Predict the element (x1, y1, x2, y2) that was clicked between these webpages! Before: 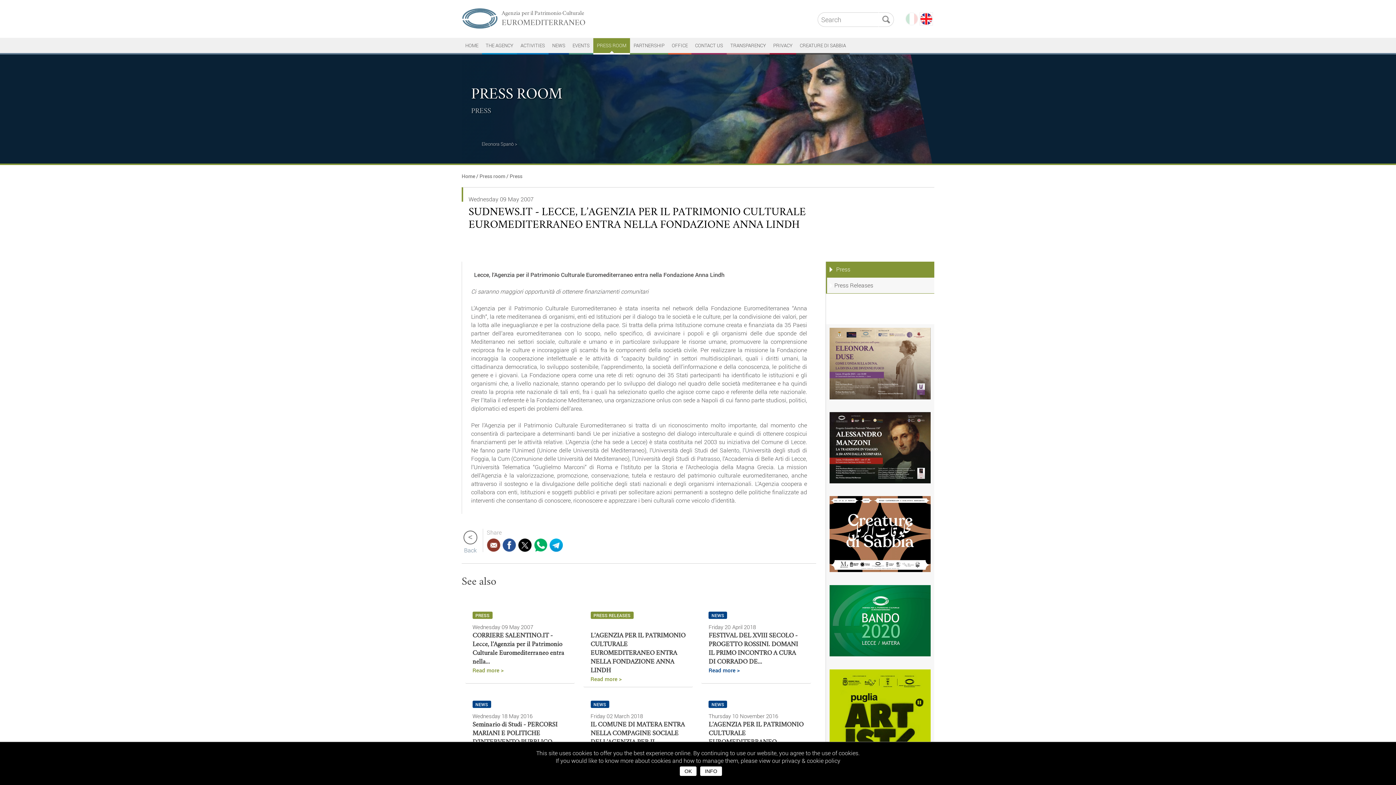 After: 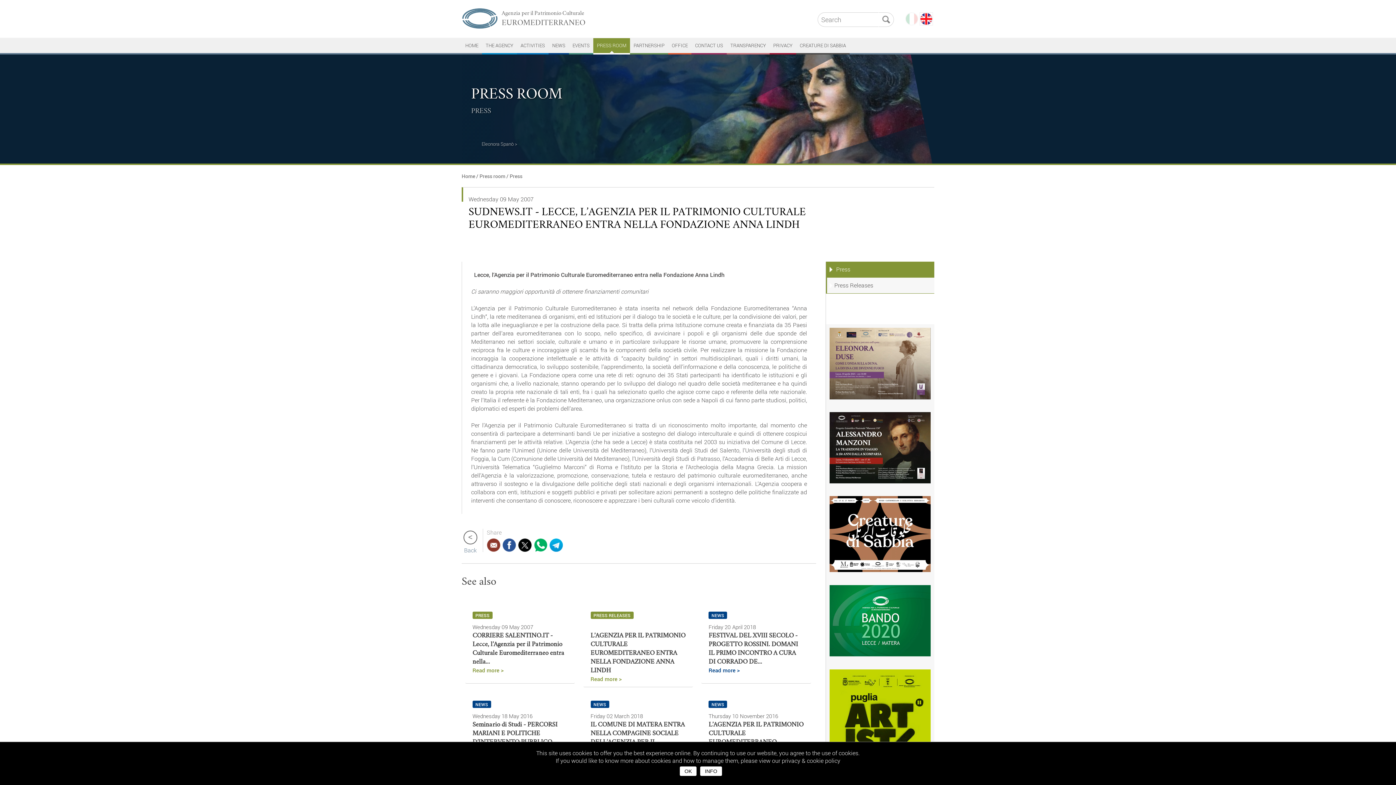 Action: bbox: (920, 19, 933, 27)